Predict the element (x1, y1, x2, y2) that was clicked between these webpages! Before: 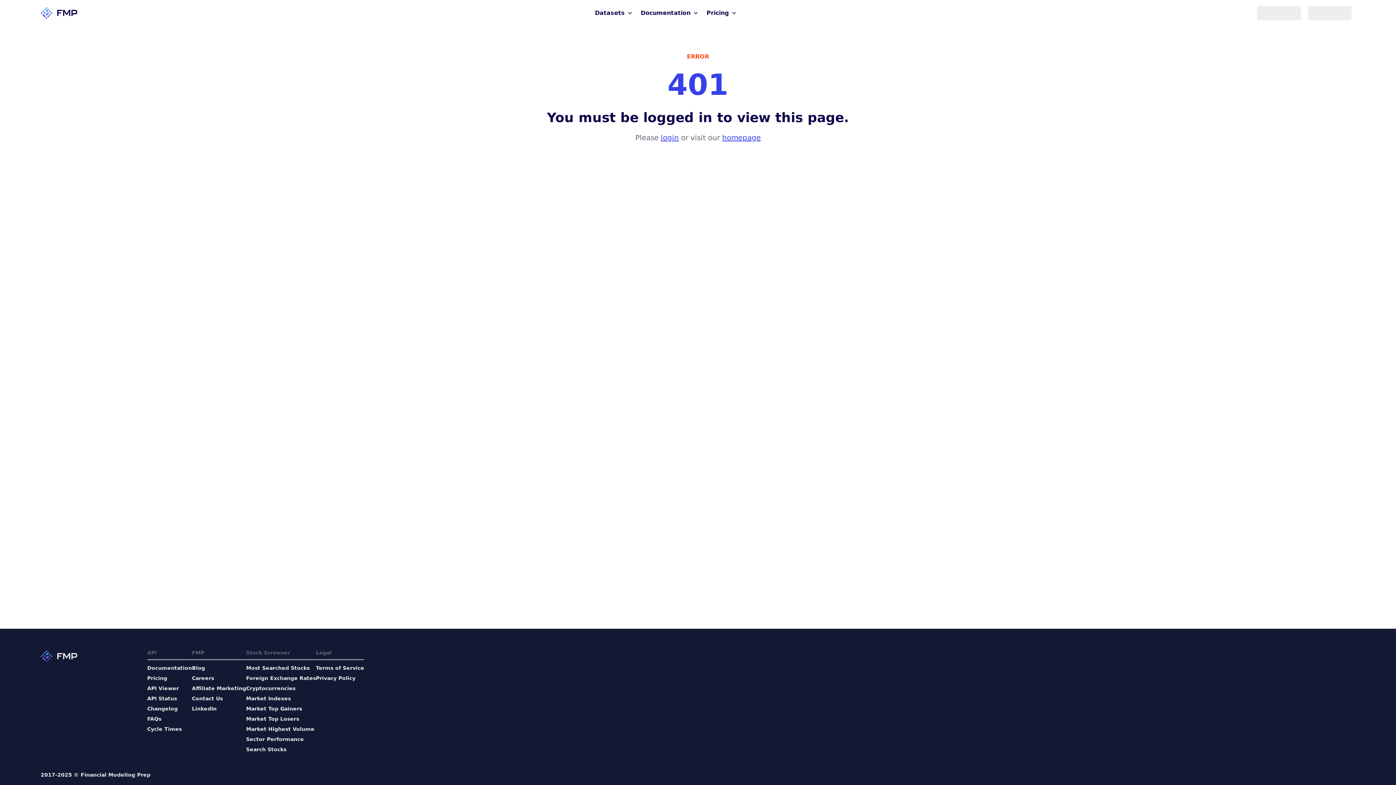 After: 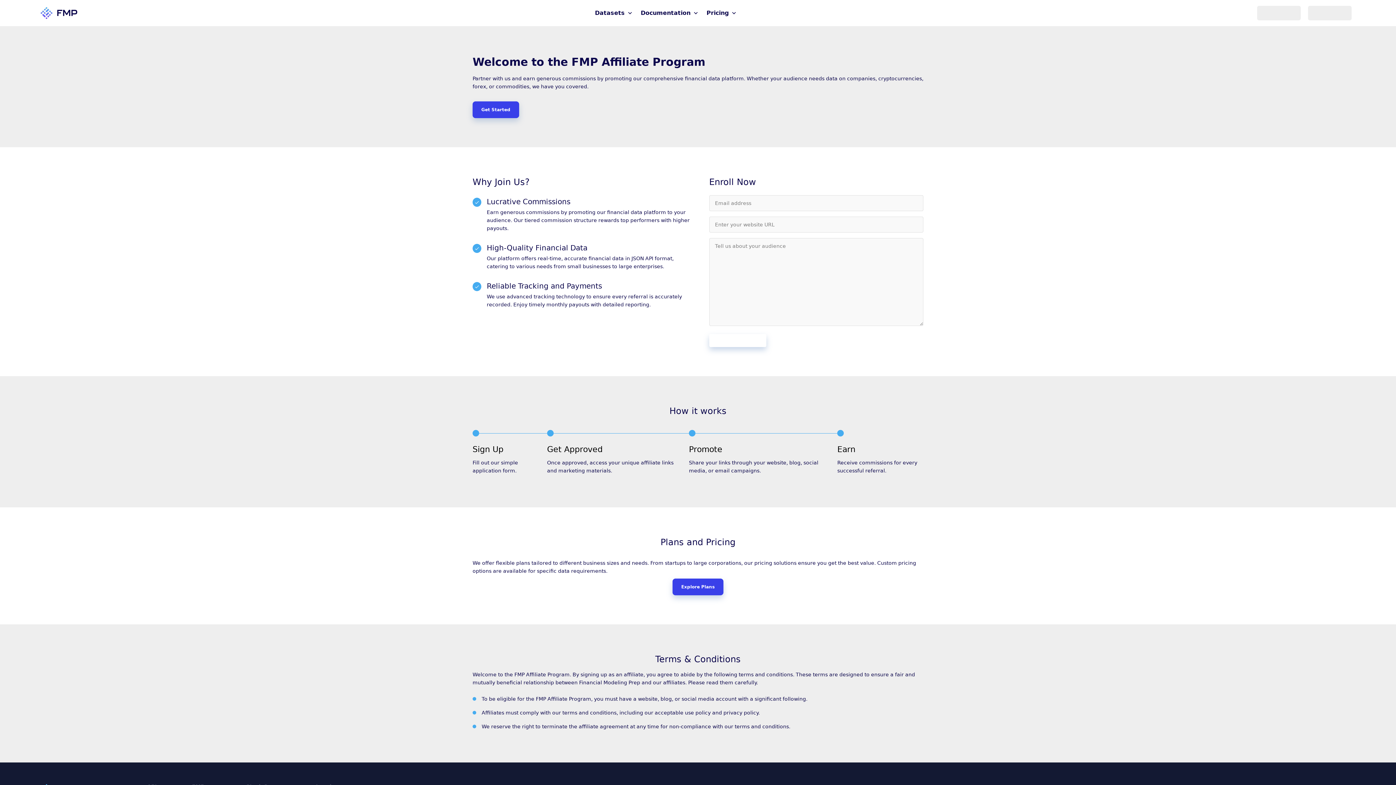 Action: bbox: (192, 685, 246, 692) label: Affiliate Marketing